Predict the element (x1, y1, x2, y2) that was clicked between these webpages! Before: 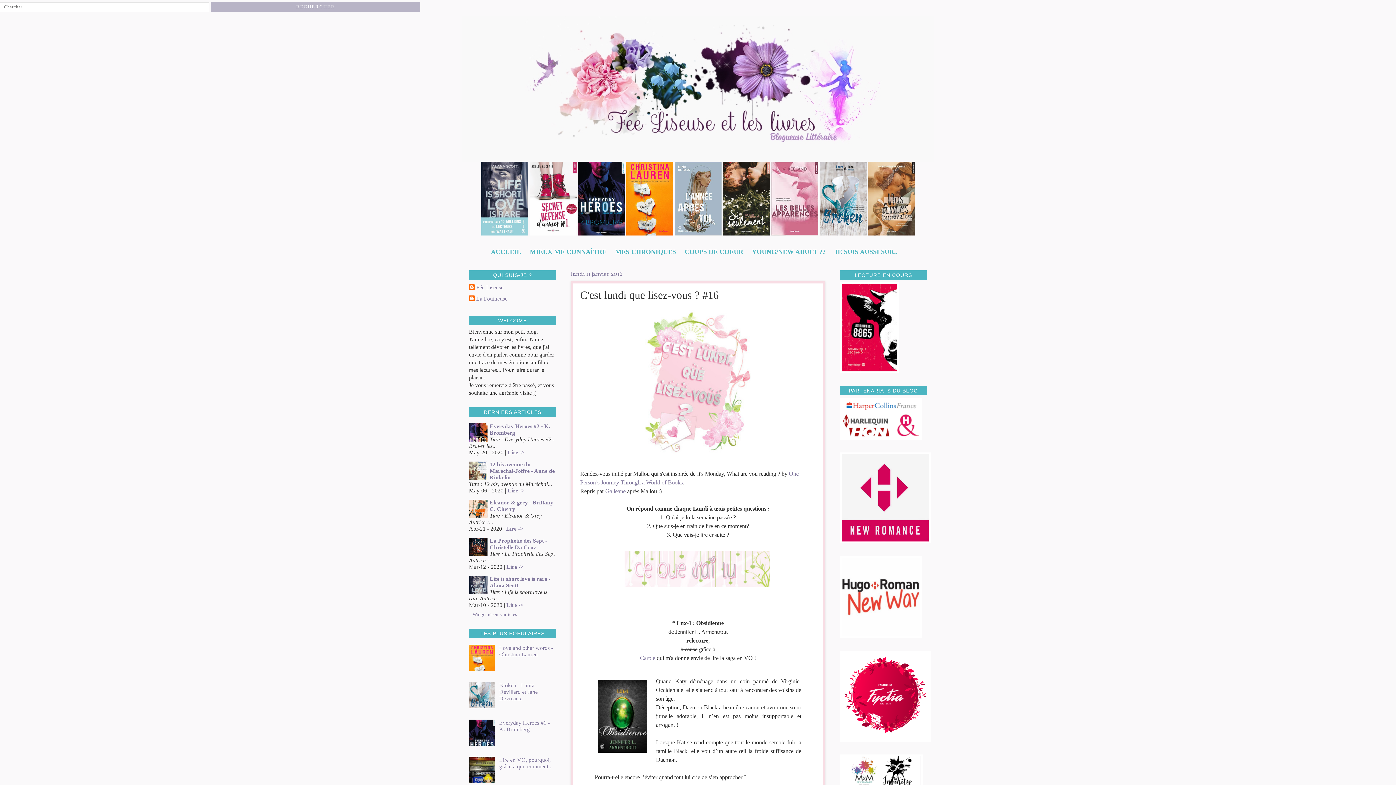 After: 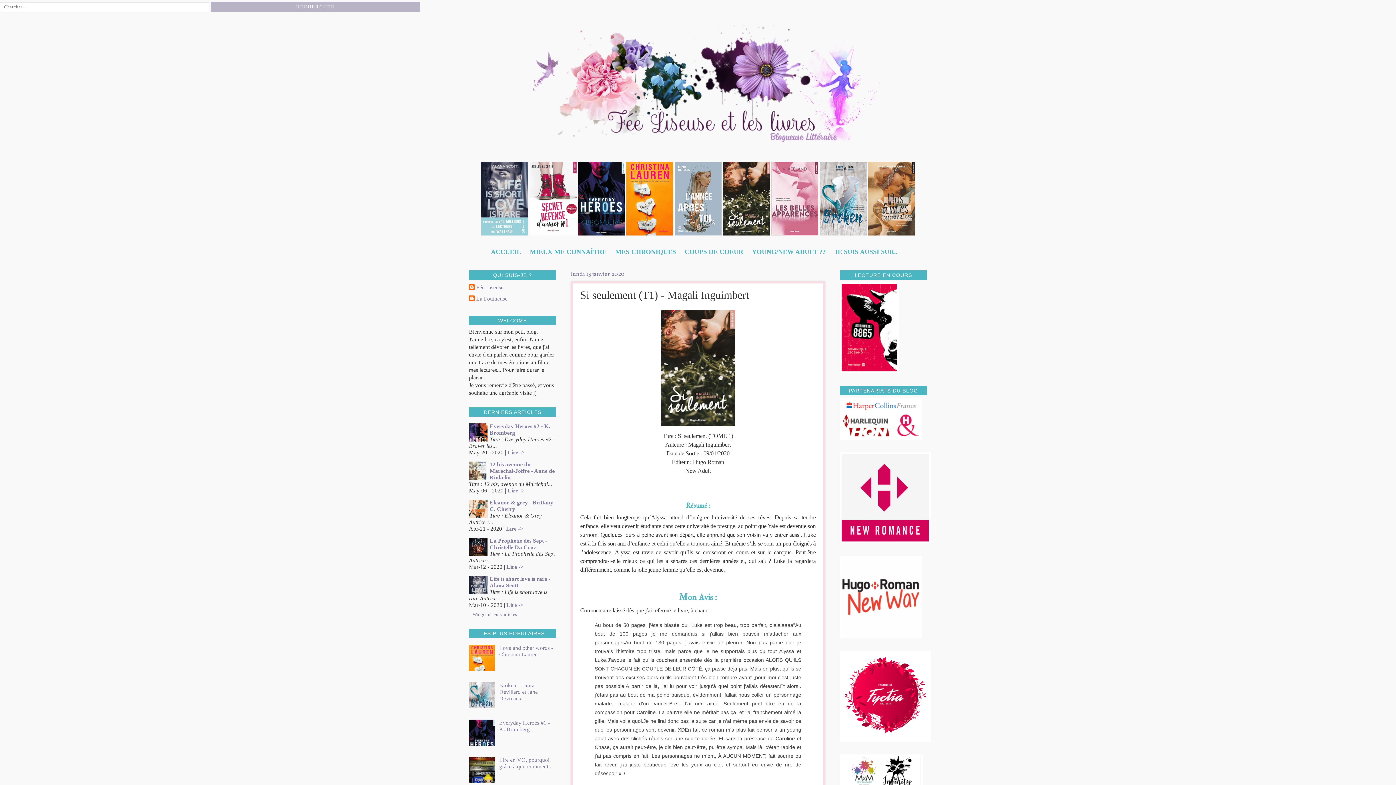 Action: label:   bbox: (723, 230, 771, 236)